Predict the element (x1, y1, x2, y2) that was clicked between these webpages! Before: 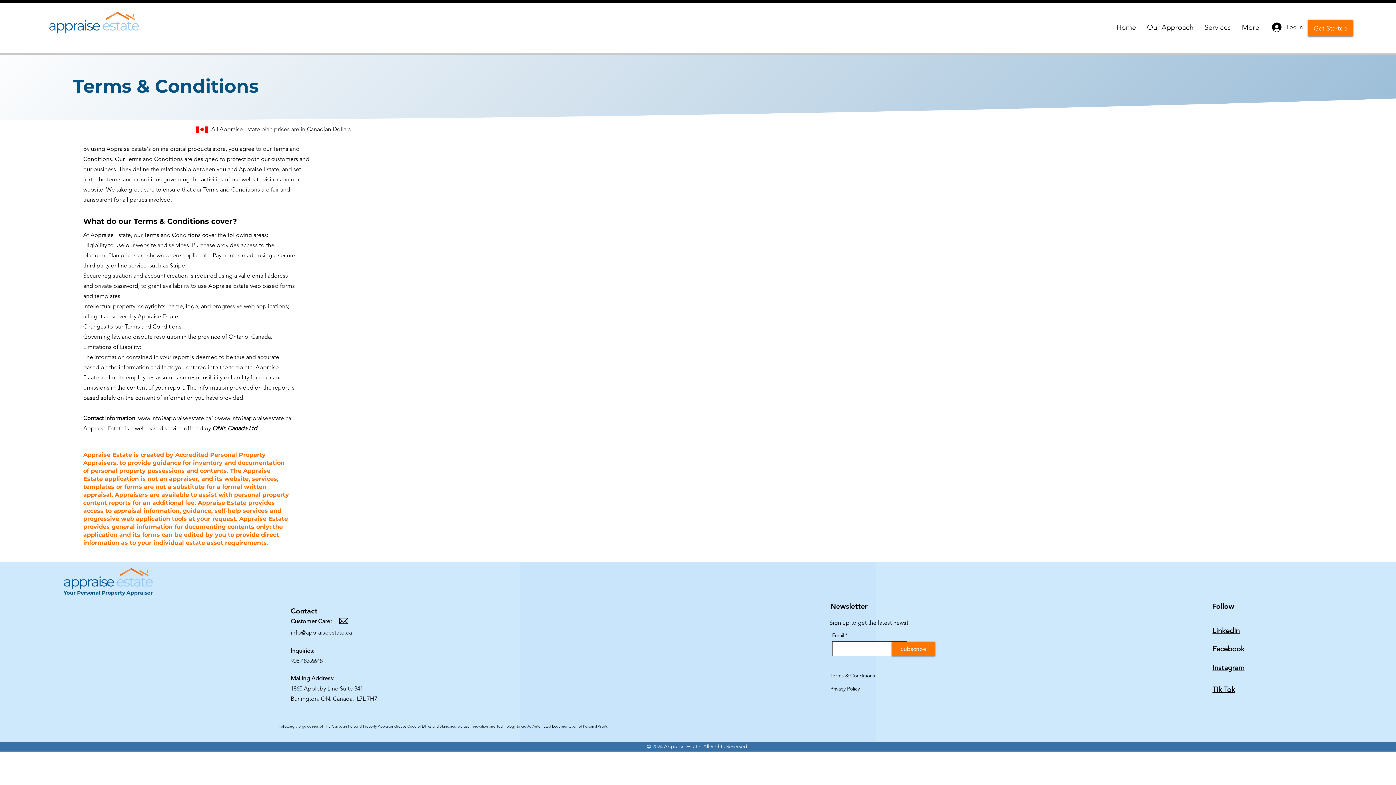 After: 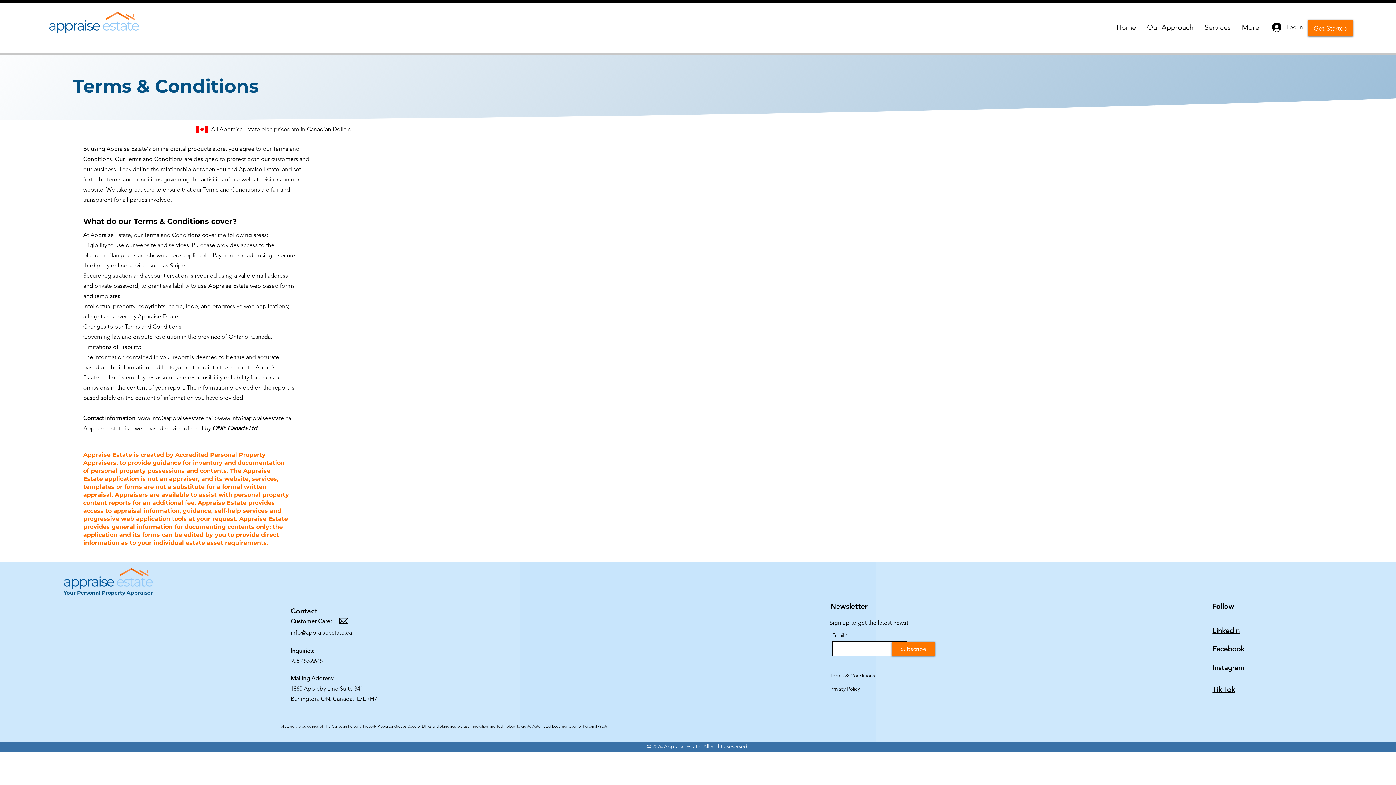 Action: label: Facebook bbox: (1212, 644, 1244, 653)